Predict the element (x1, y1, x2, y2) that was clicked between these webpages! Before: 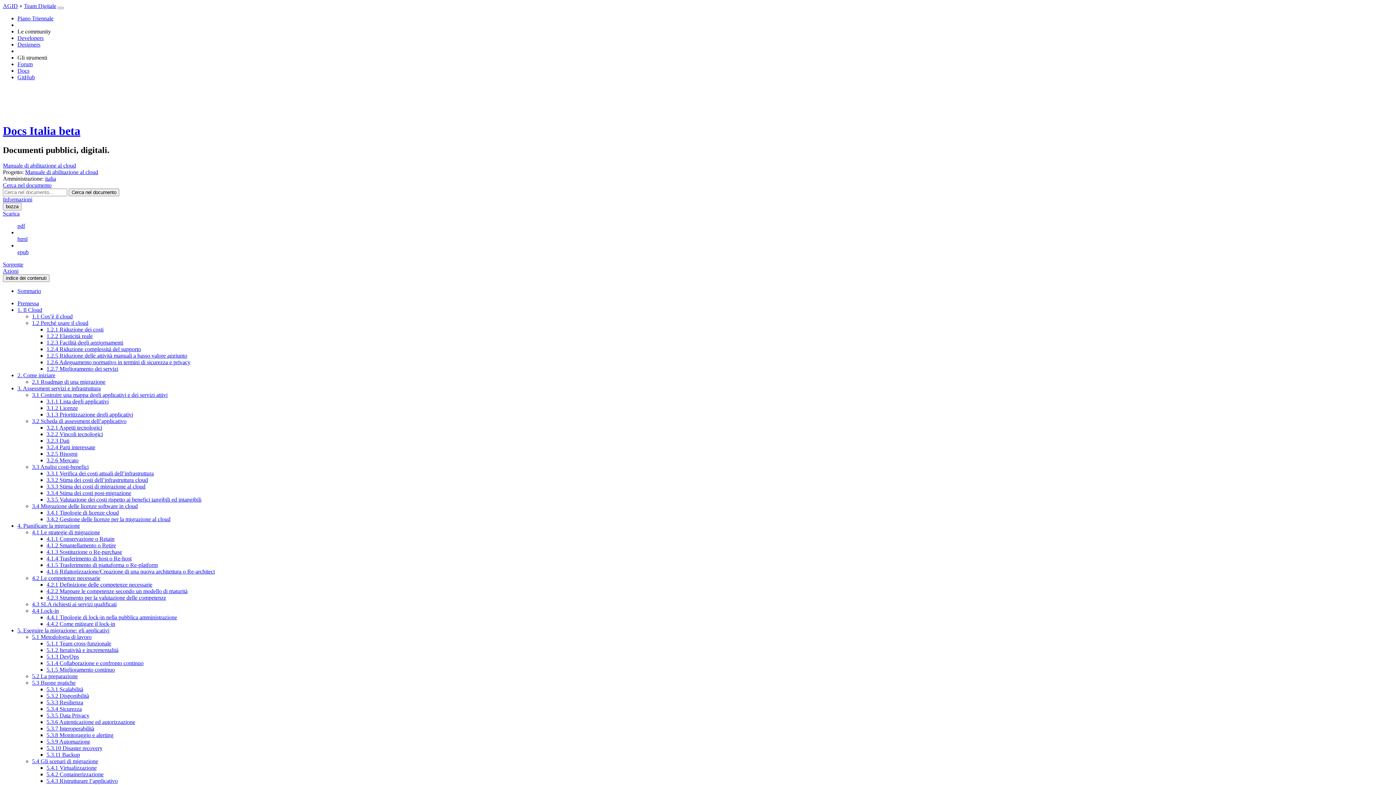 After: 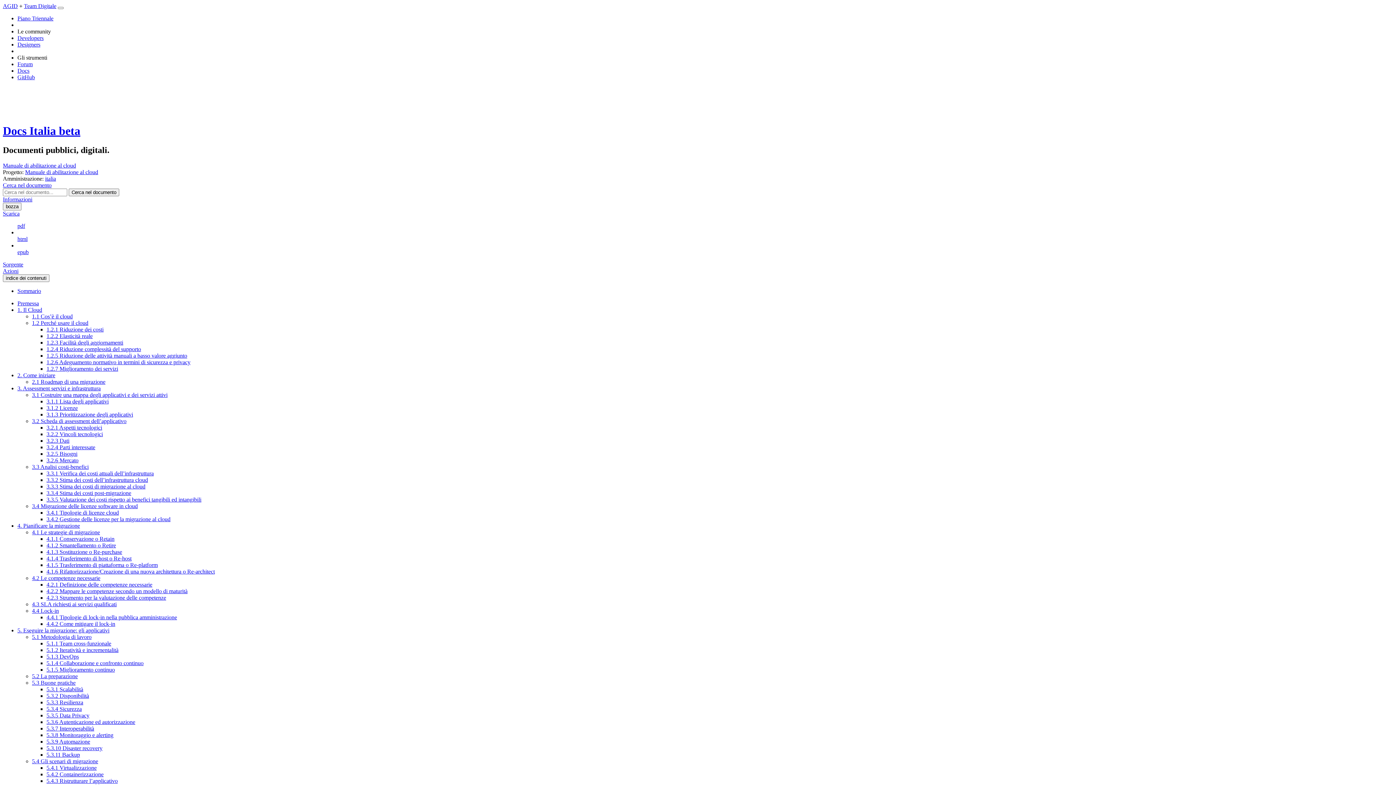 Action: bbox: (46, 346, 141, 352) label: 1.2.4 Riduzione complessità del supporto